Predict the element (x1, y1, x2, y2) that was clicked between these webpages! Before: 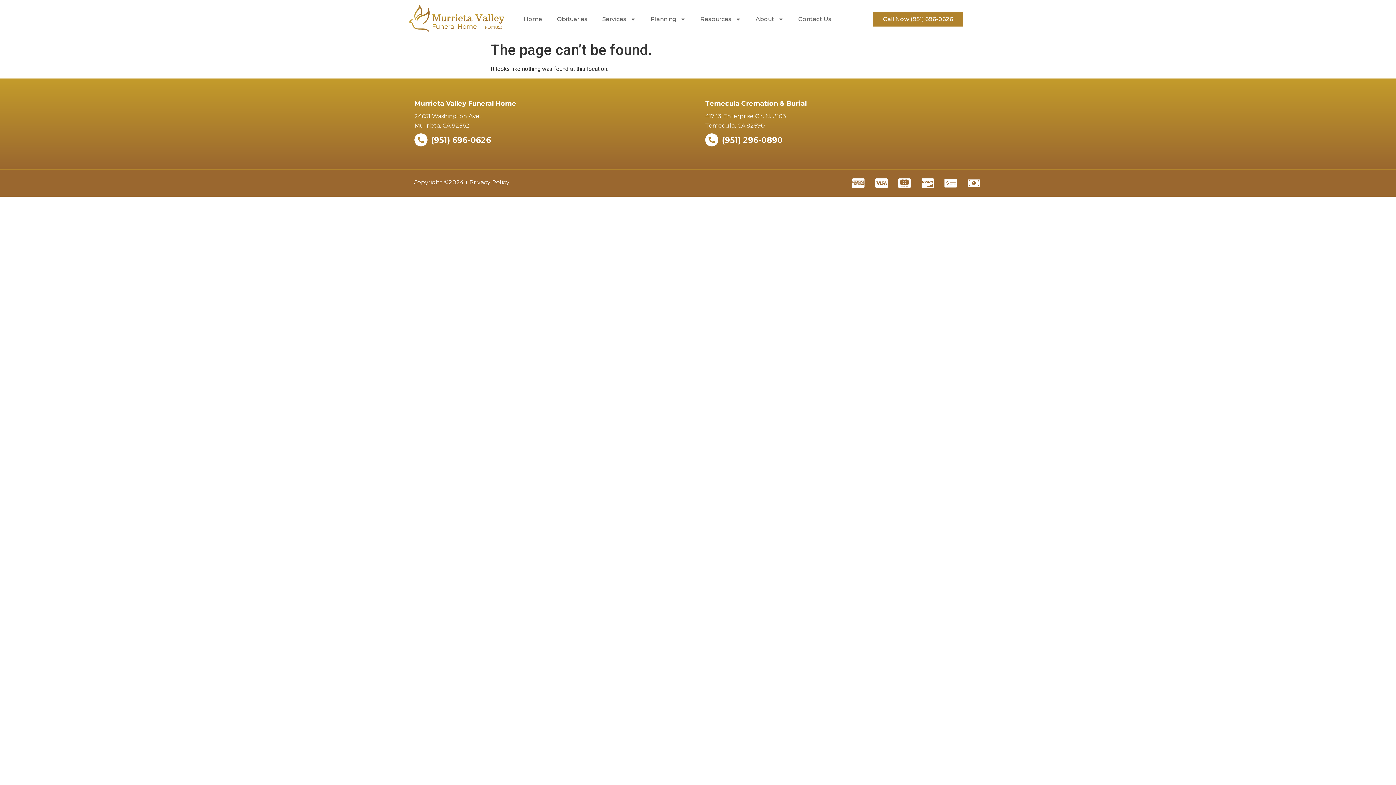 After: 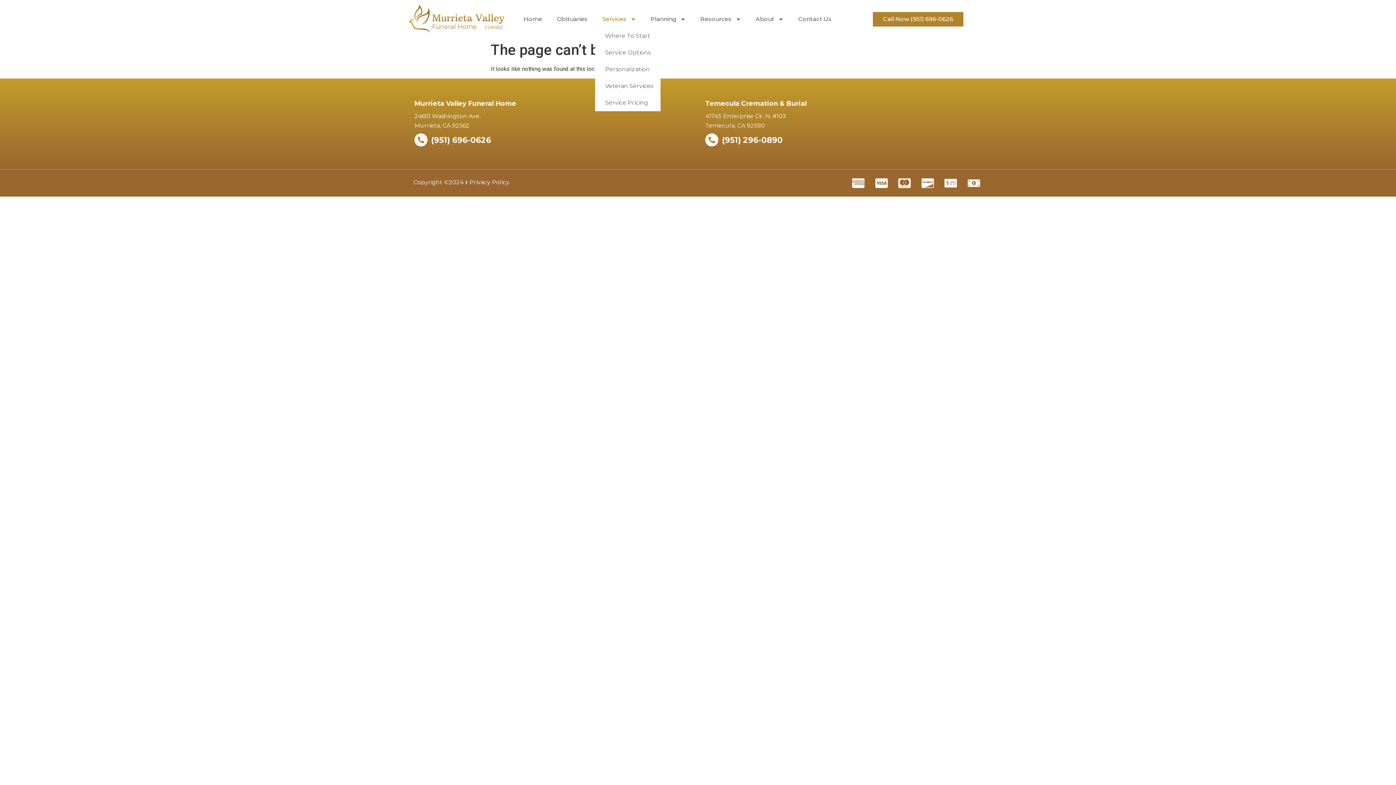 Action: label: Services bbox: (595, 10, 643, 27)